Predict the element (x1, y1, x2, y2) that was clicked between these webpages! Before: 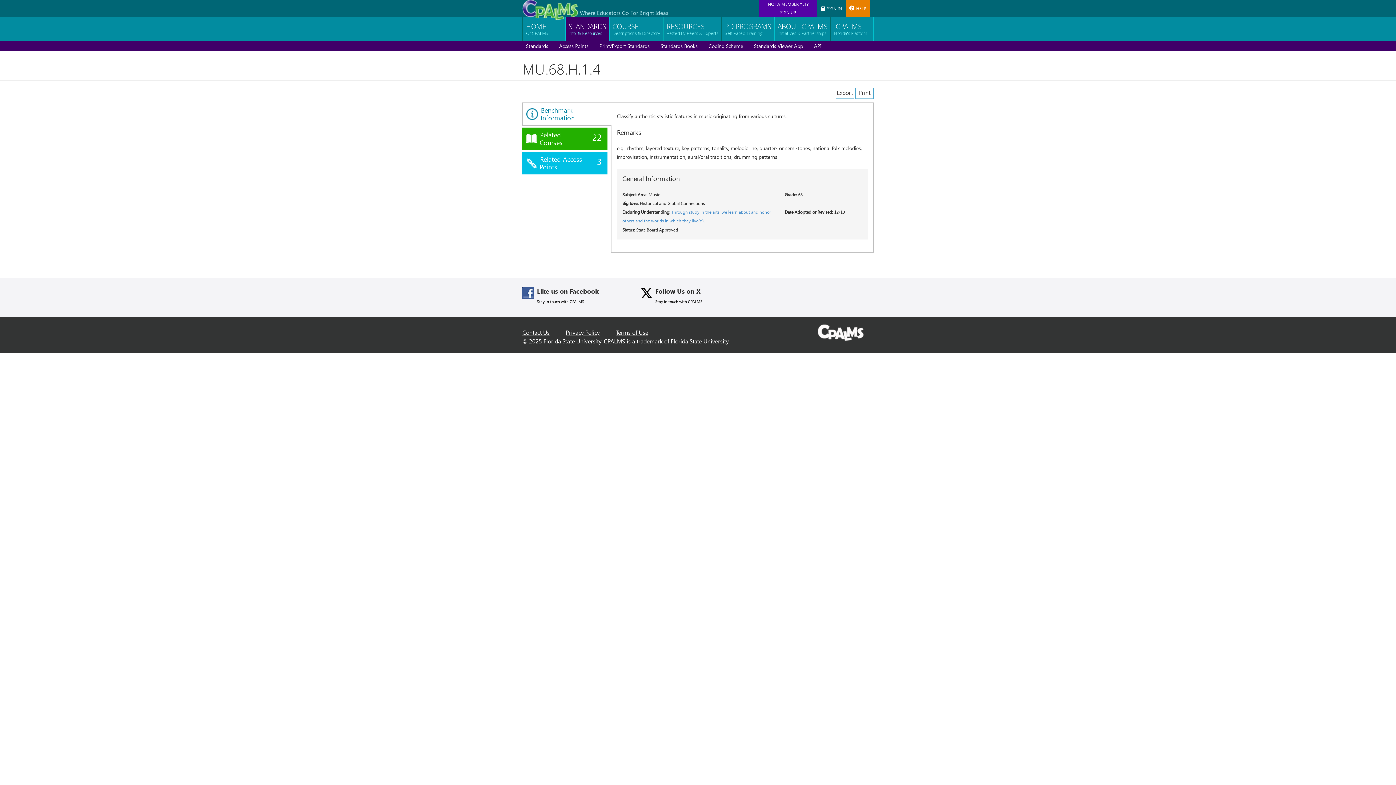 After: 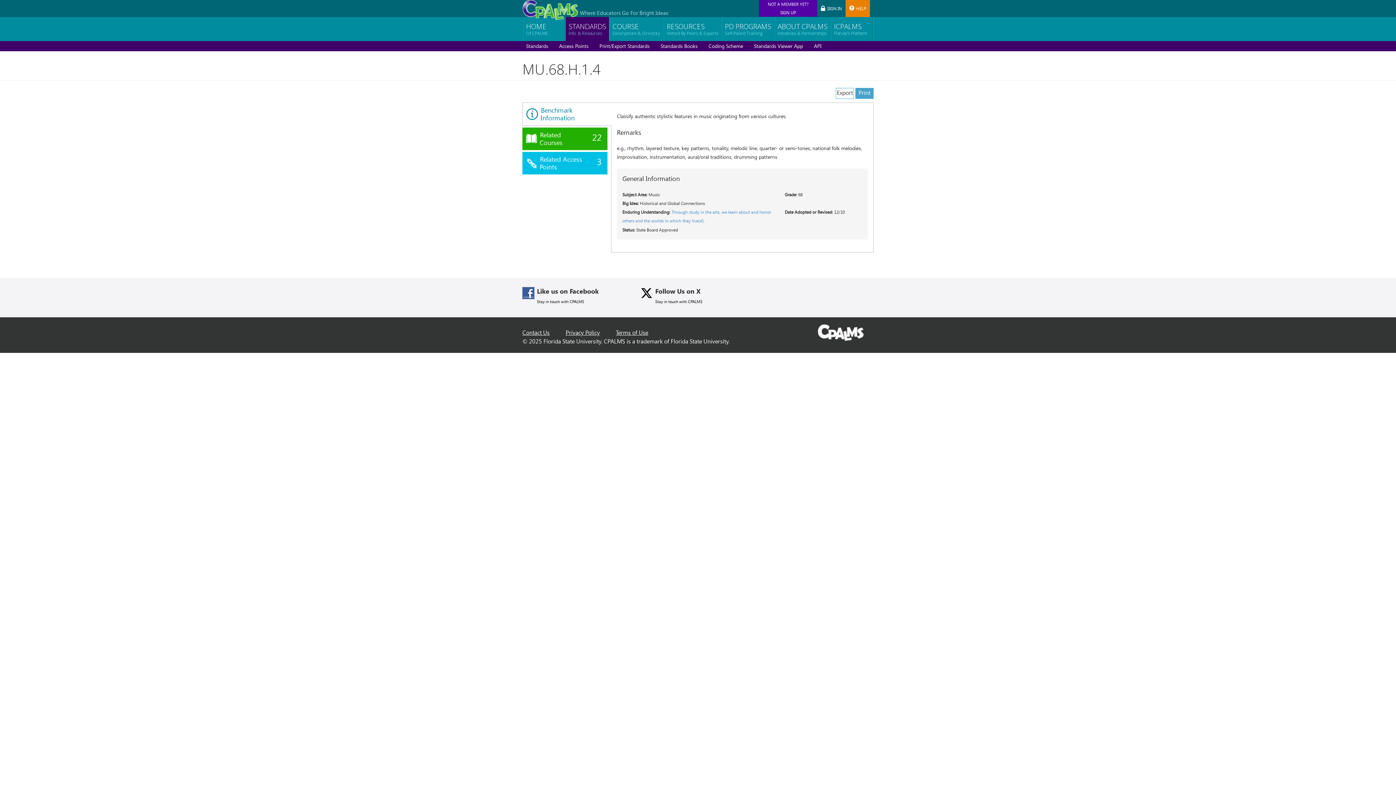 Action: label: Print bbox: (855, 88, 873, 98)